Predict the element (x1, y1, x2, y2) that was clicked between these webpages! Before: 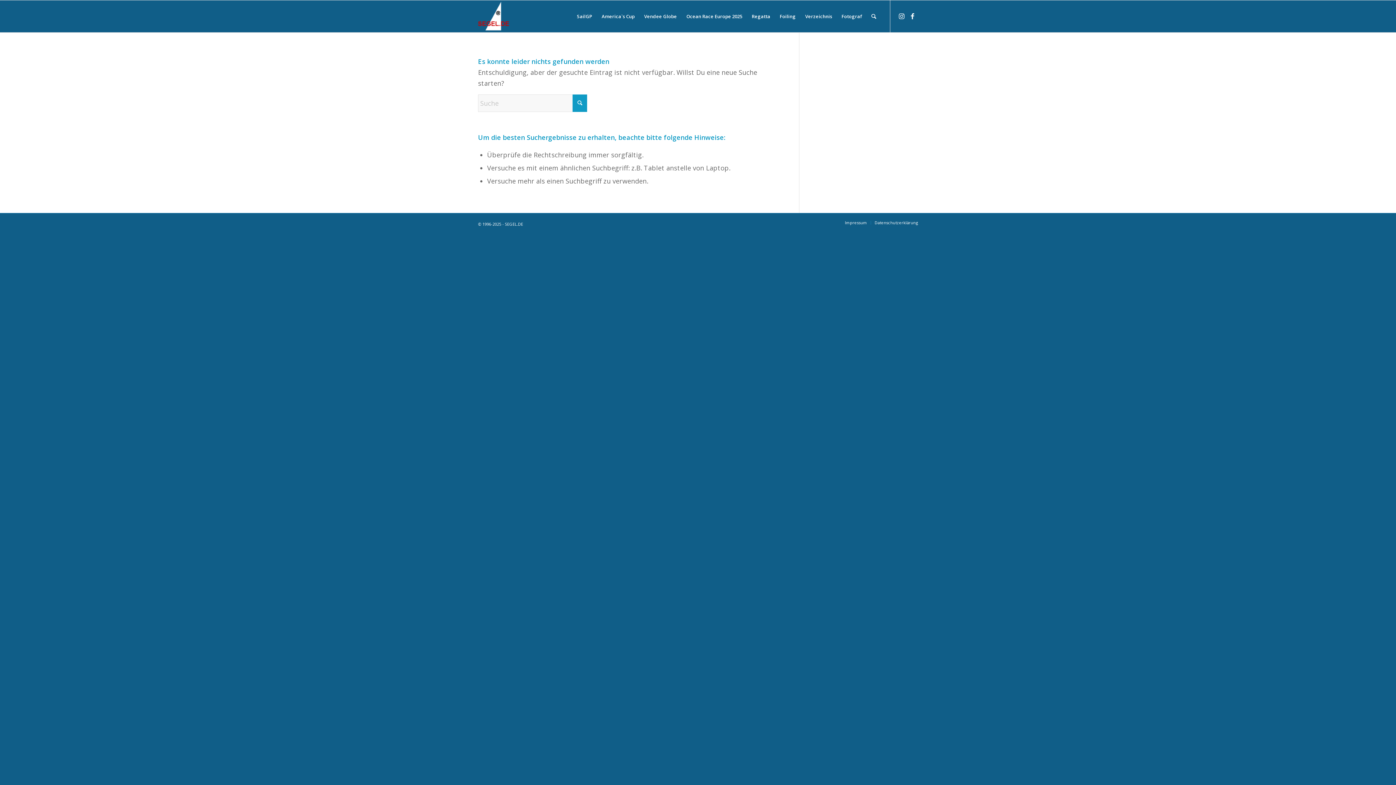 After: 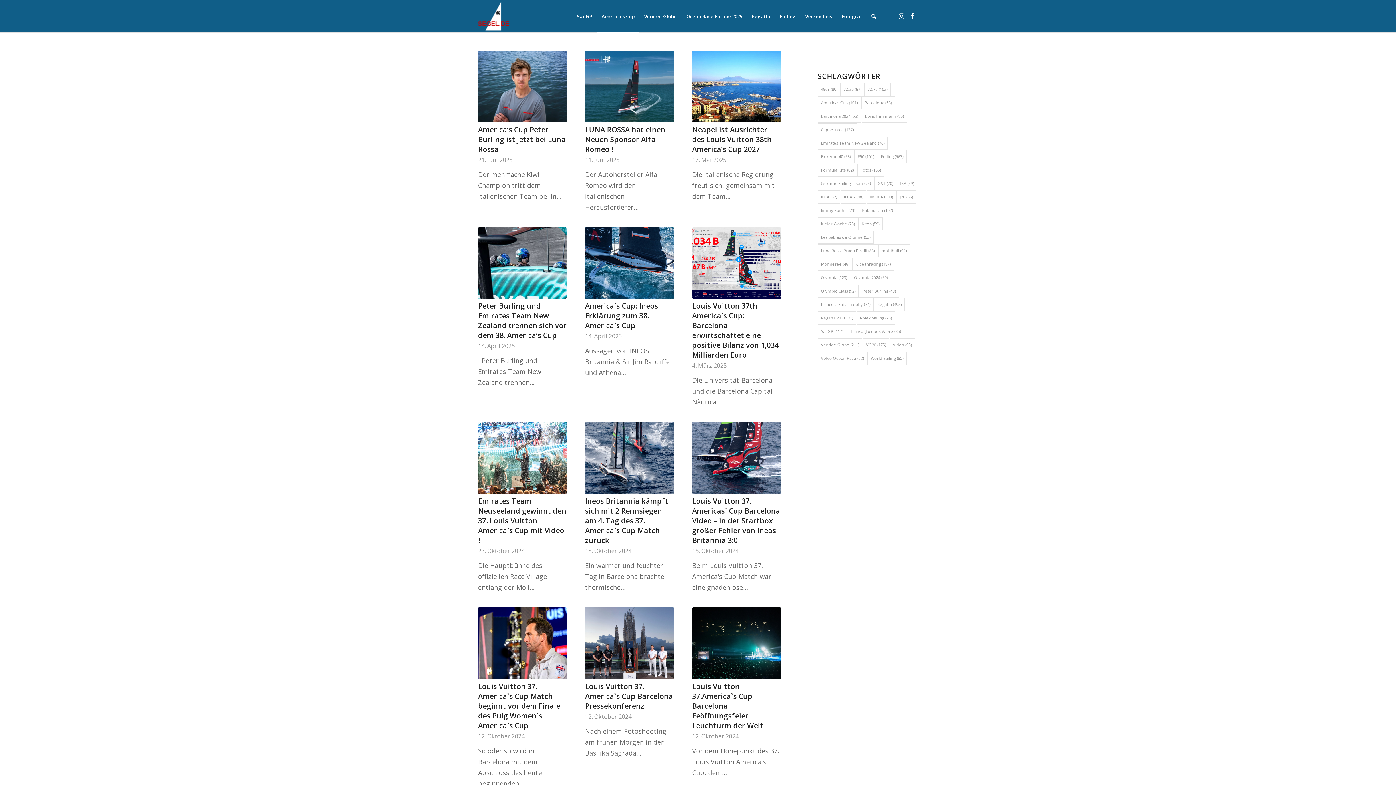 Action: label: America`s Cup bbox: (597, 0, 639, 32)